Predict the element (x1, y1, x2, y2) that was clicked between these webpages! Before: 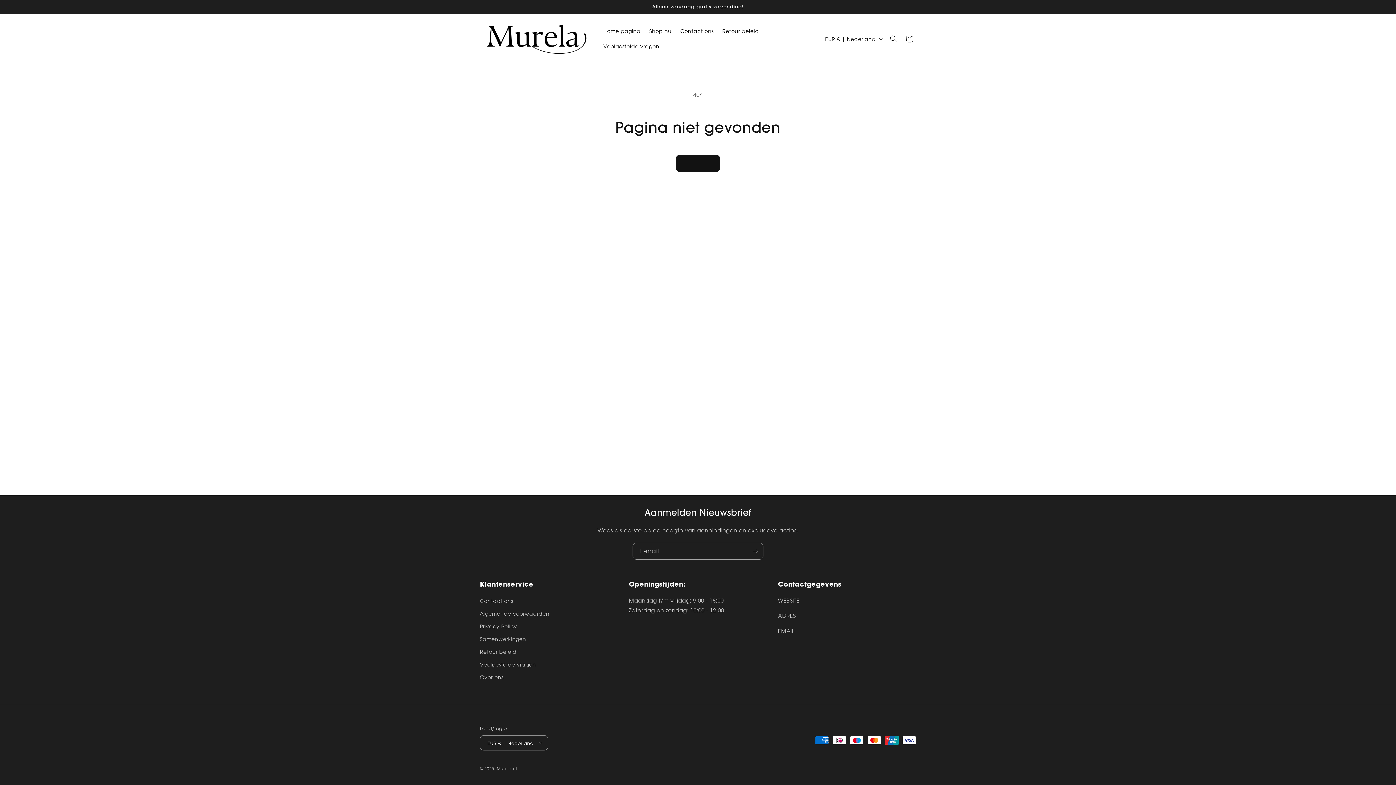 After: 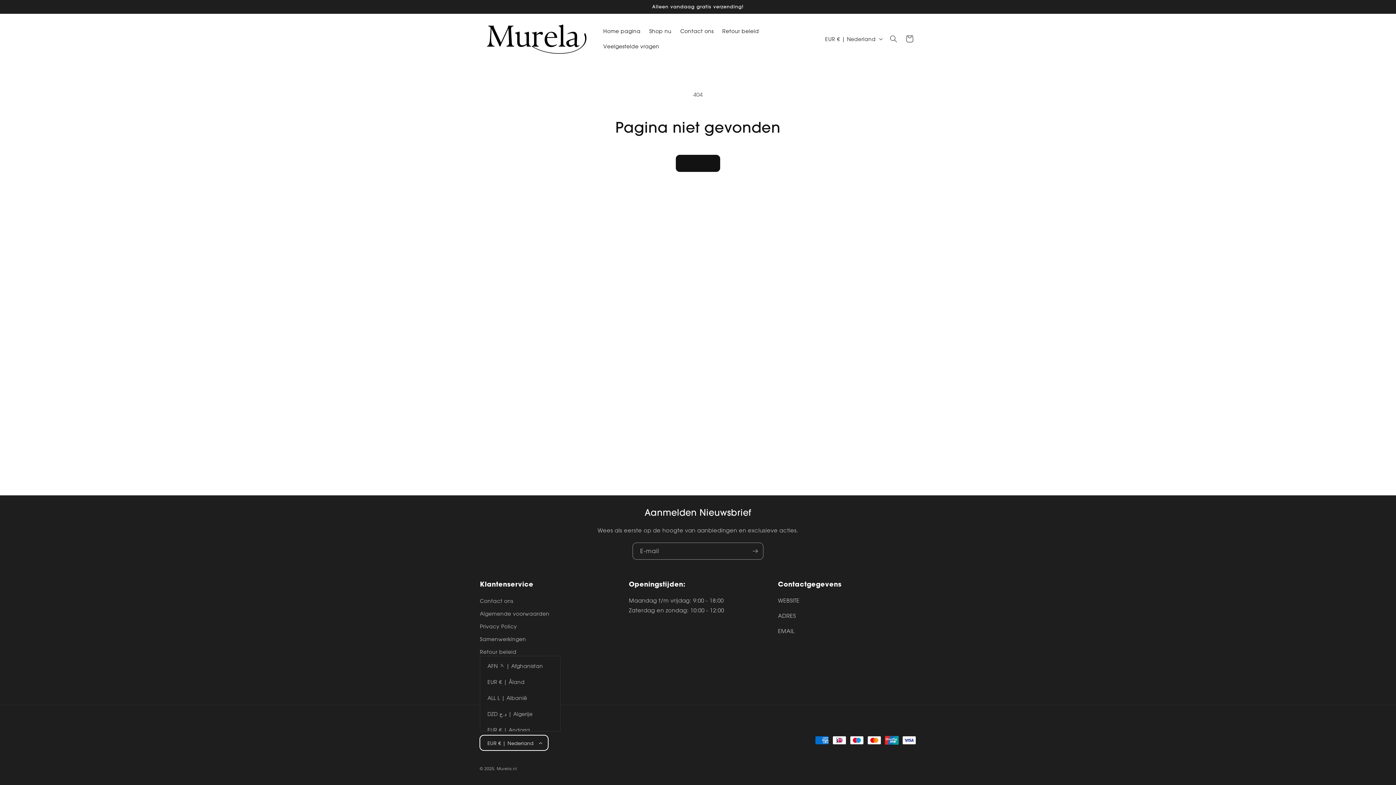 Action: label: EUR € | Nederland bbox: (480, 735, 548, 750)